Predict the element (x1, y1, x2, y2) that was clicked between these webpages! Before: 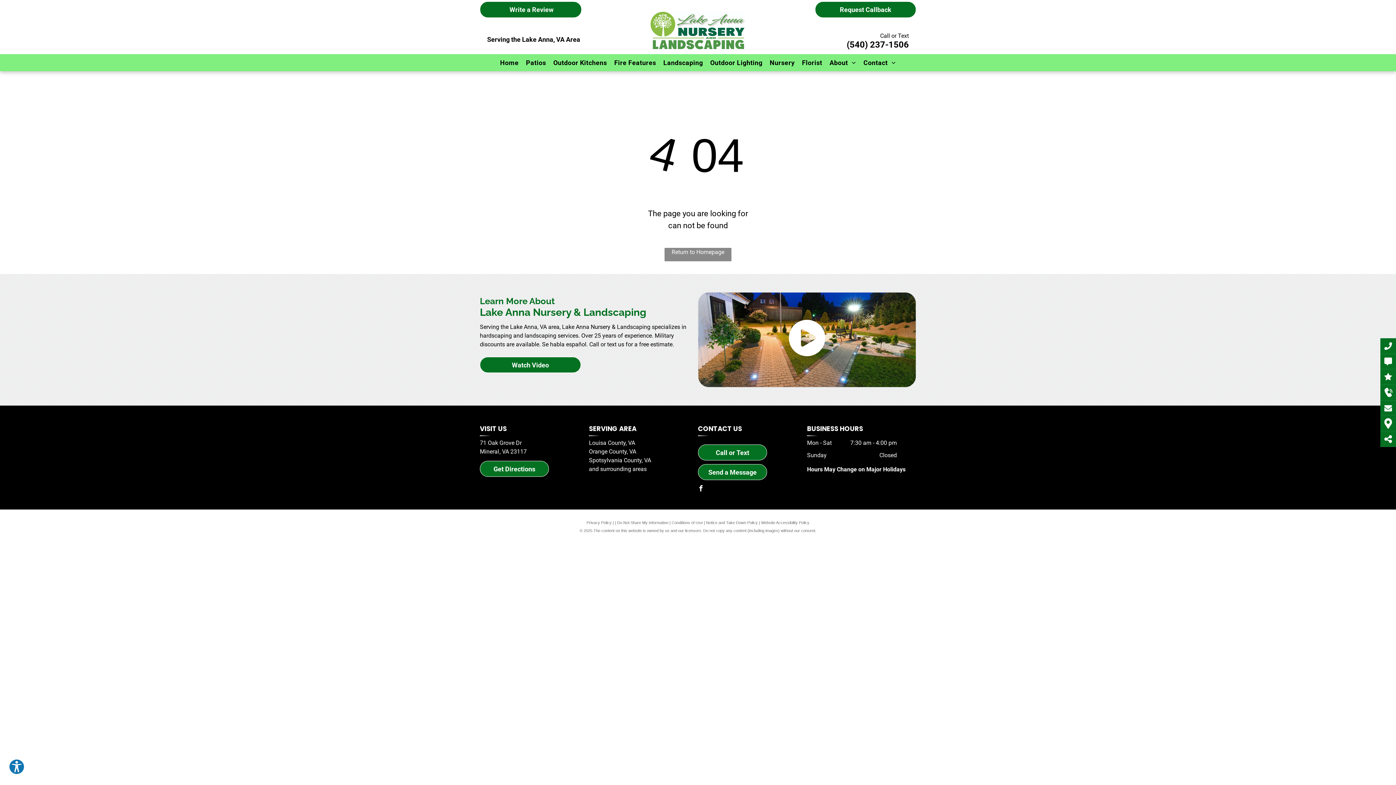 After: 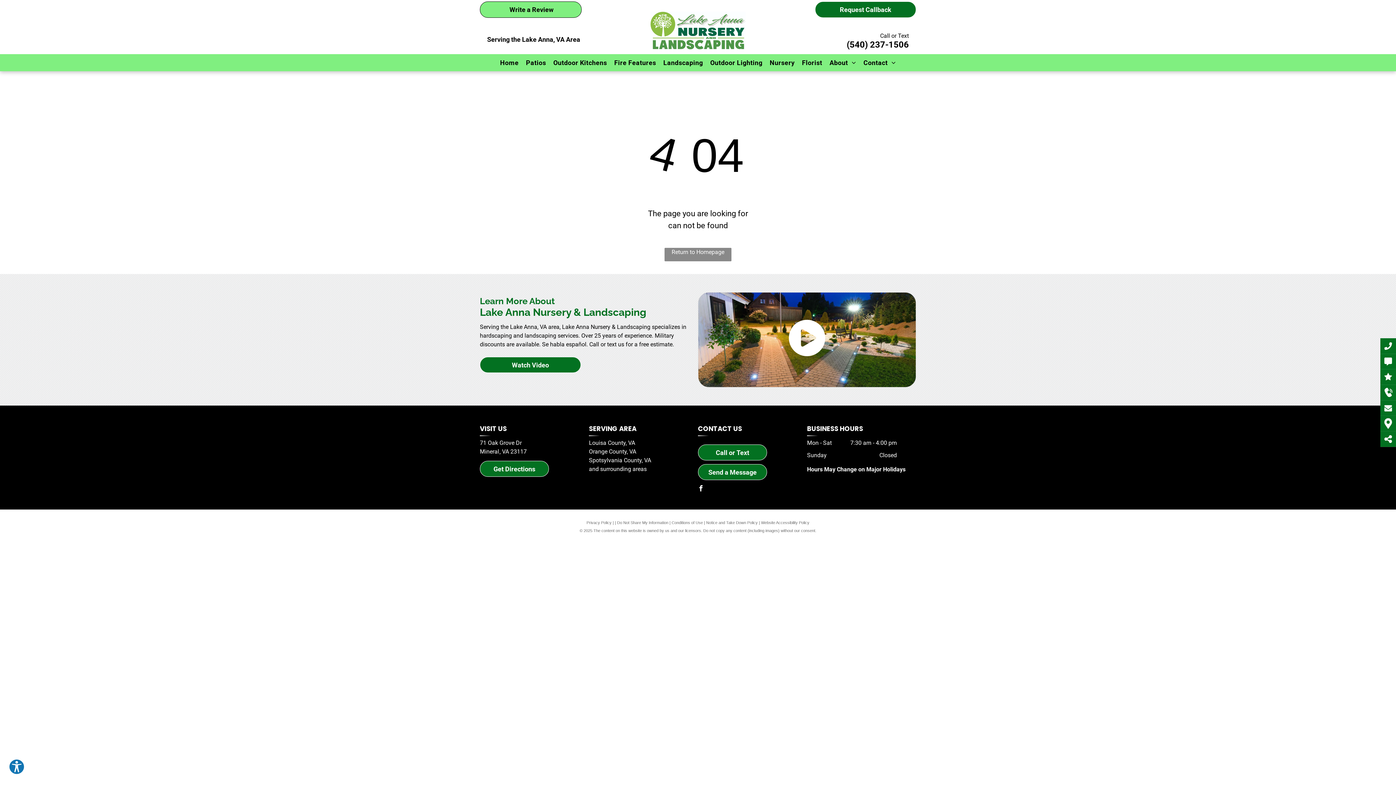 Action: label: Write a Review bbox: (480, 1, 581, 17)